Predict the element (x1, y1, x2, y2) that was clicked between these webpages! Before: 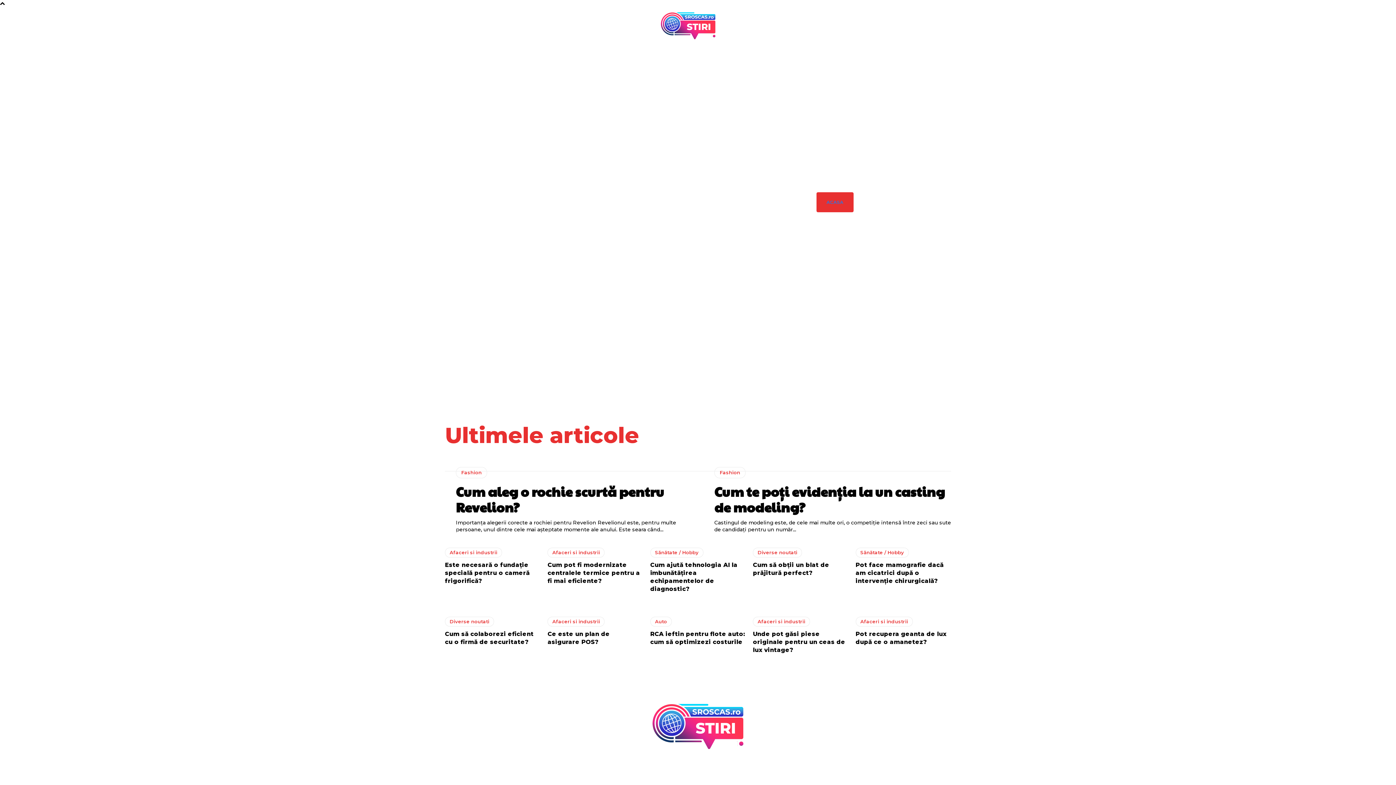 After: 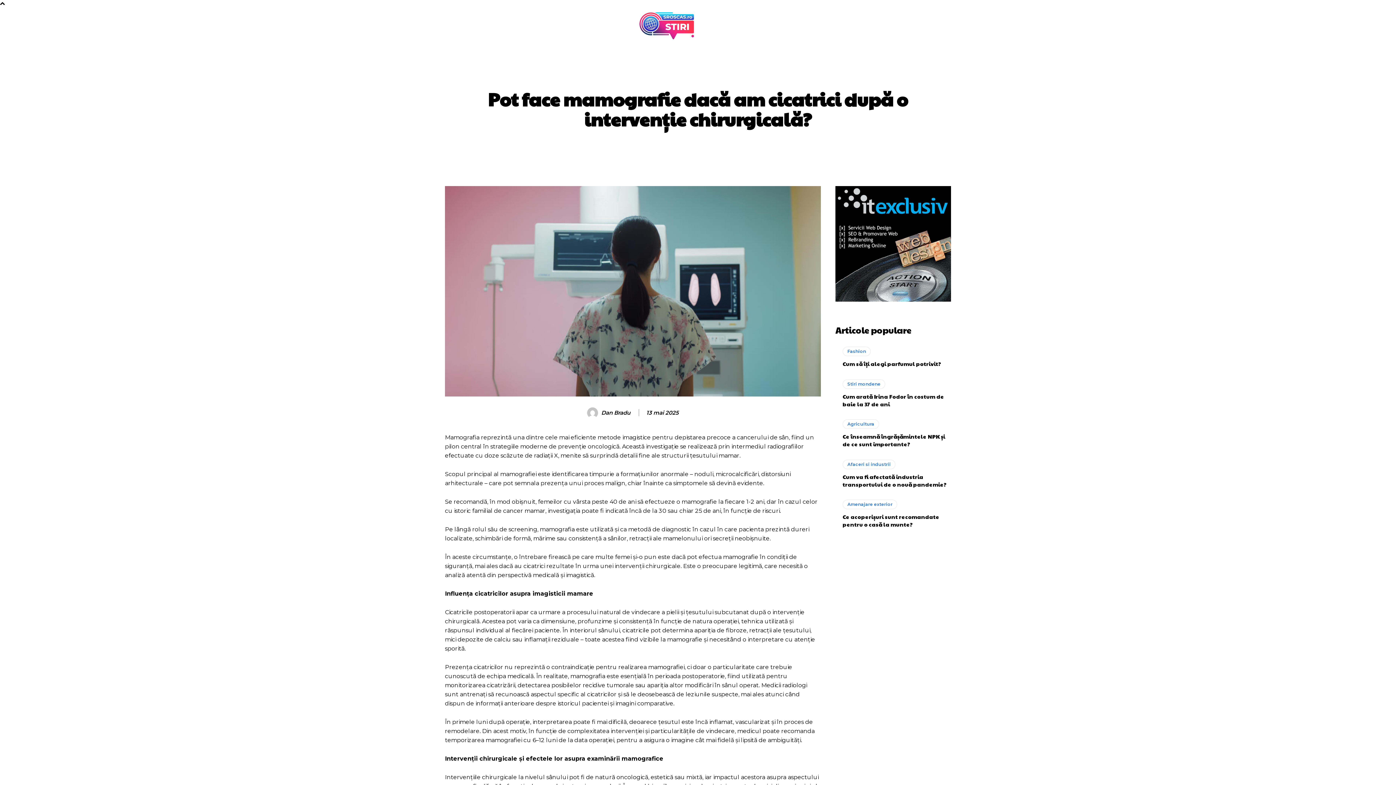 Action: label: Pot face mamografie dacă am cicatrici după o intervenție chirurgicală? bbox: (855, 561, 943, 584)